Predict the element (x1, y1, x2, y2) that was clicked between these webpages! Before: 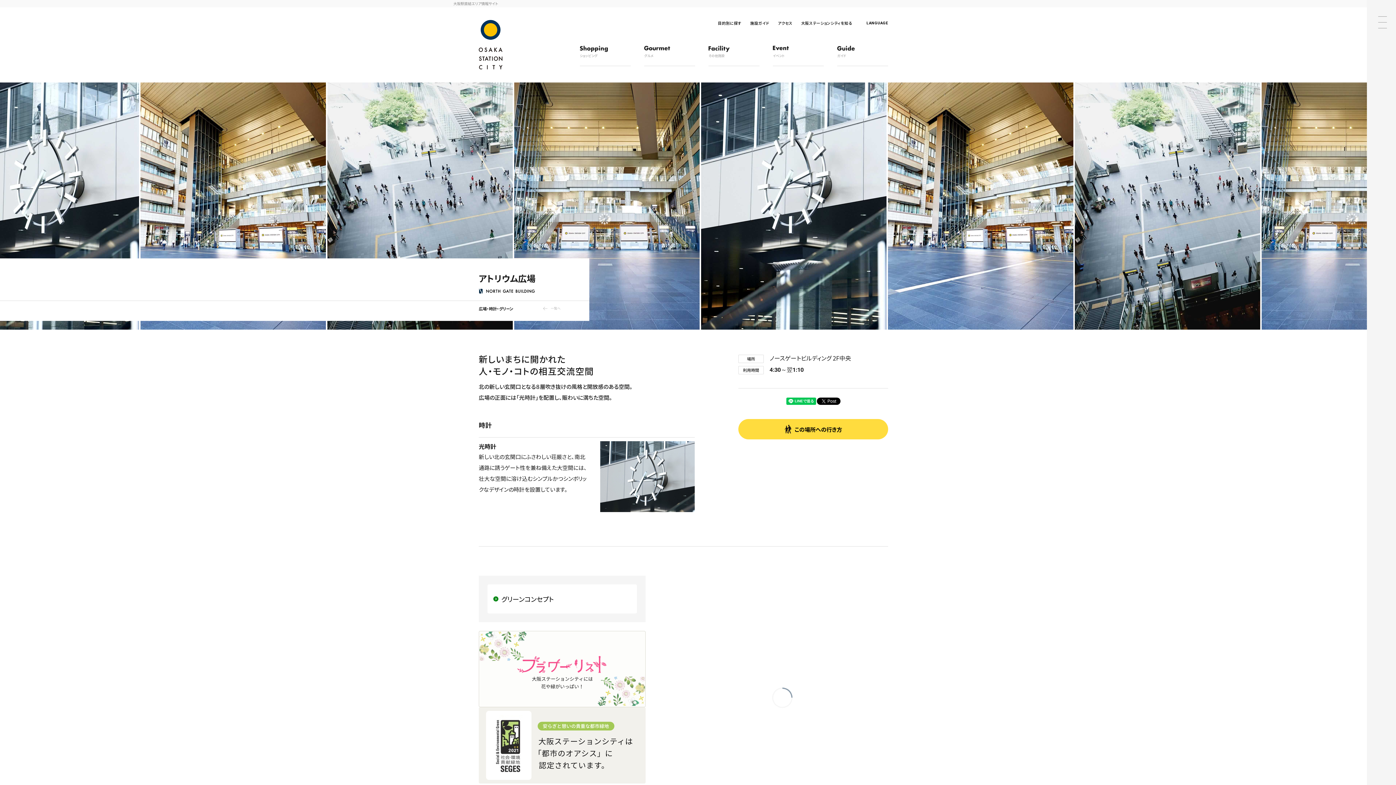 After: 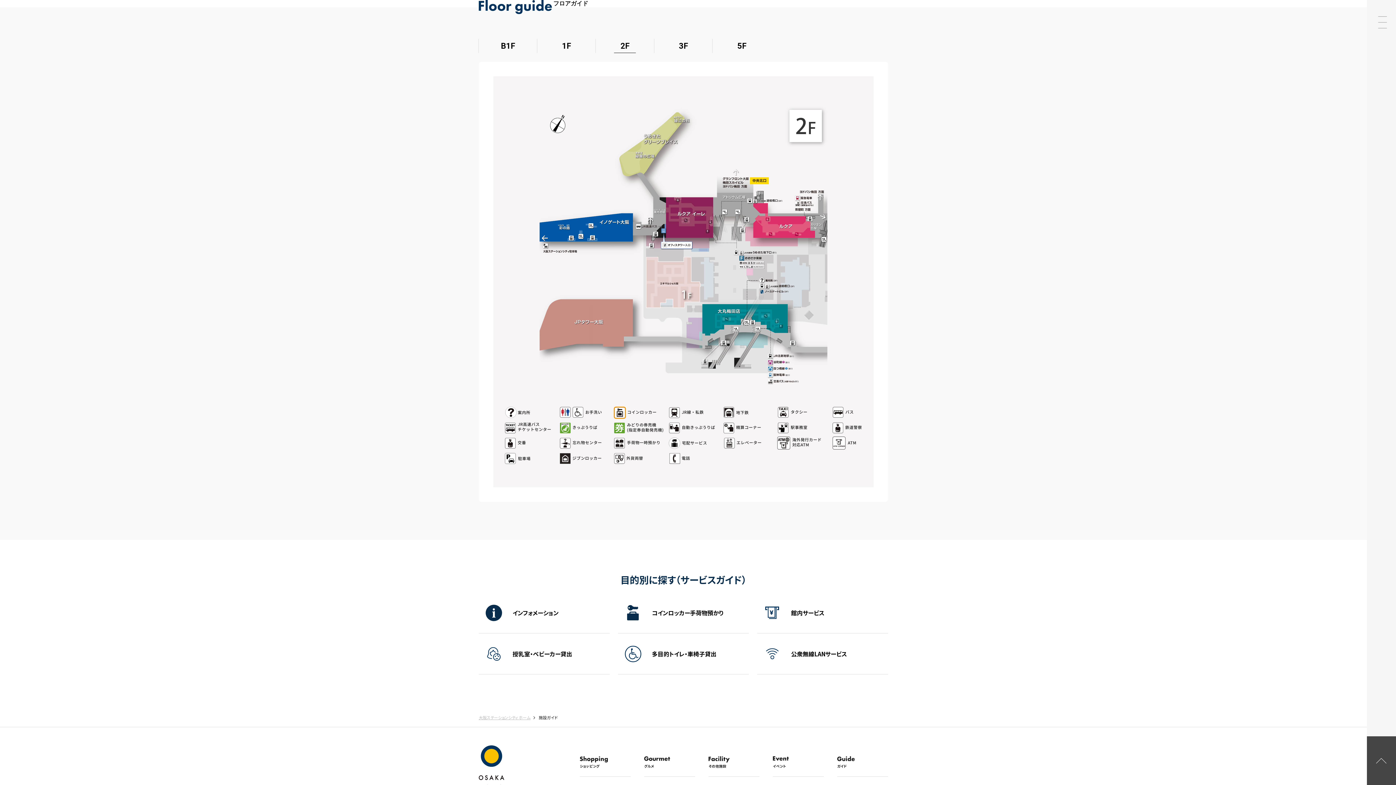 Action: label: この場所への行き方 bbox: (738, 419, 888, 439)